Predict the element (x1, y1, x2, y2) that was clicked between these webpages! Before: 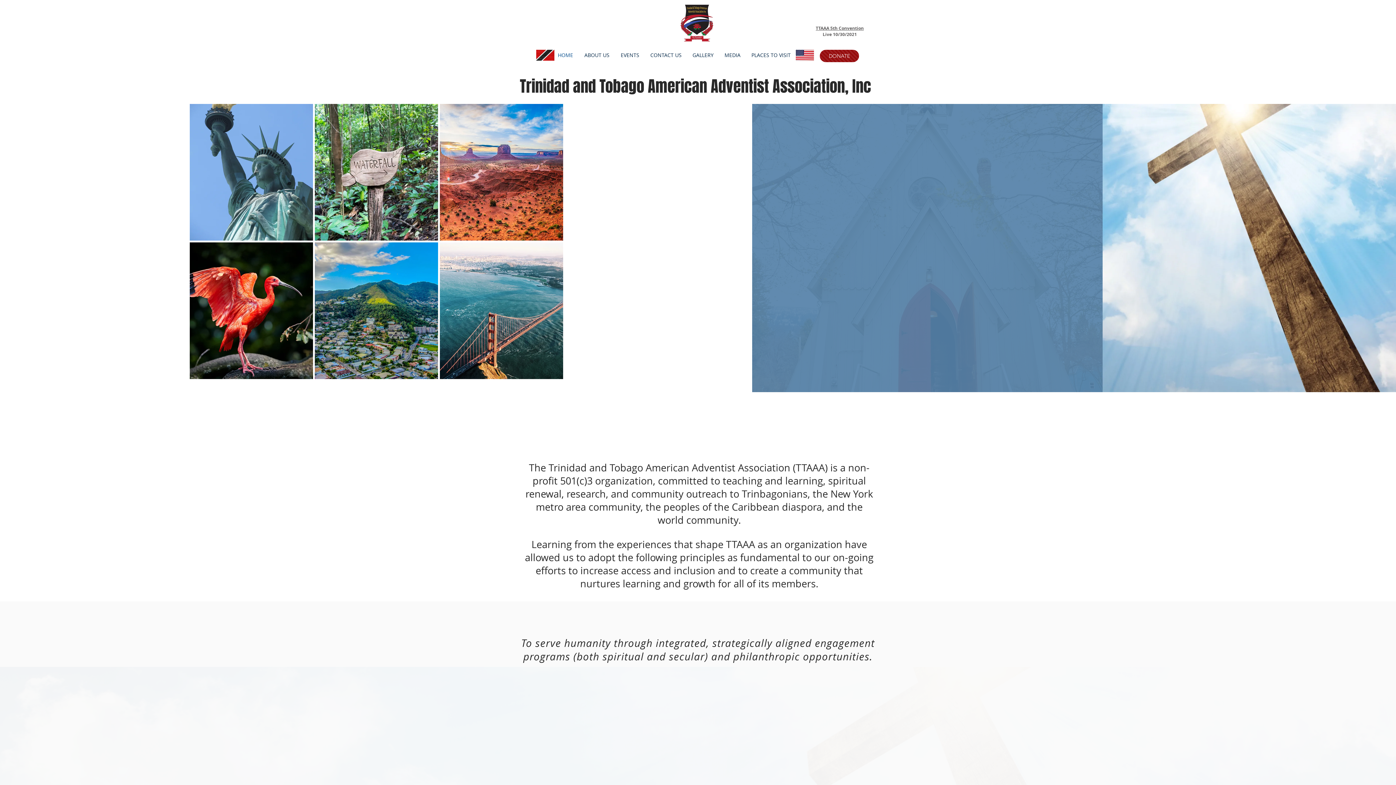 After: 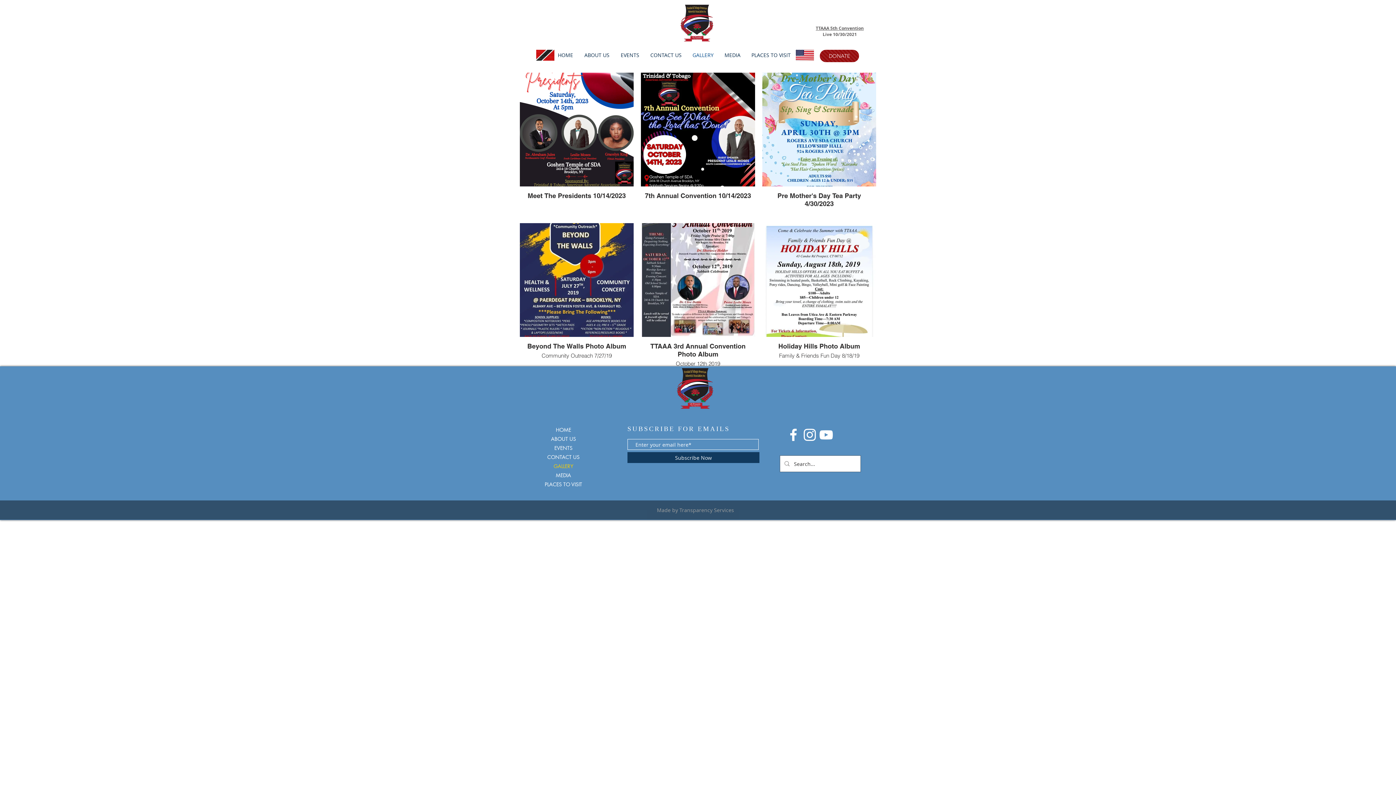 Action: bbox: (687, 51, 719, 58) label: GALLERY